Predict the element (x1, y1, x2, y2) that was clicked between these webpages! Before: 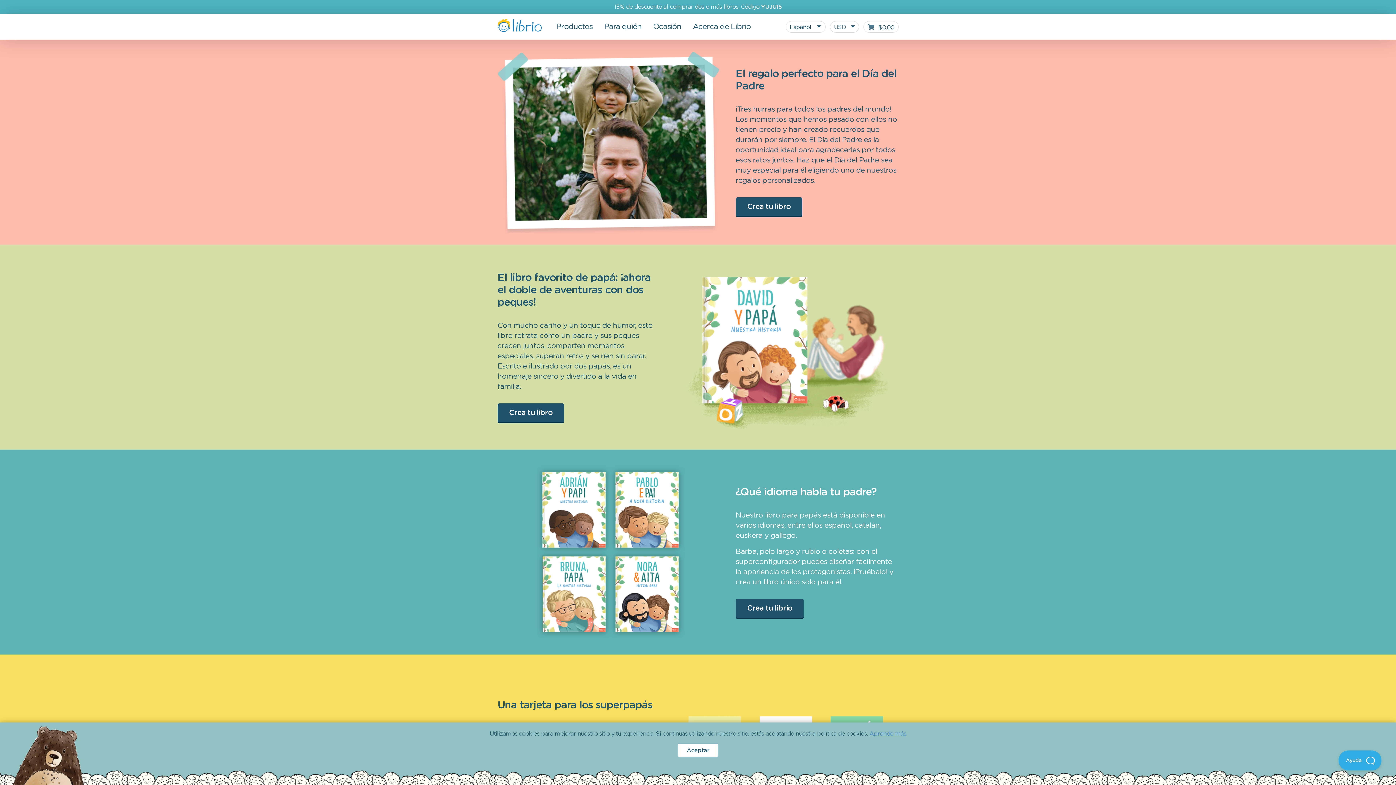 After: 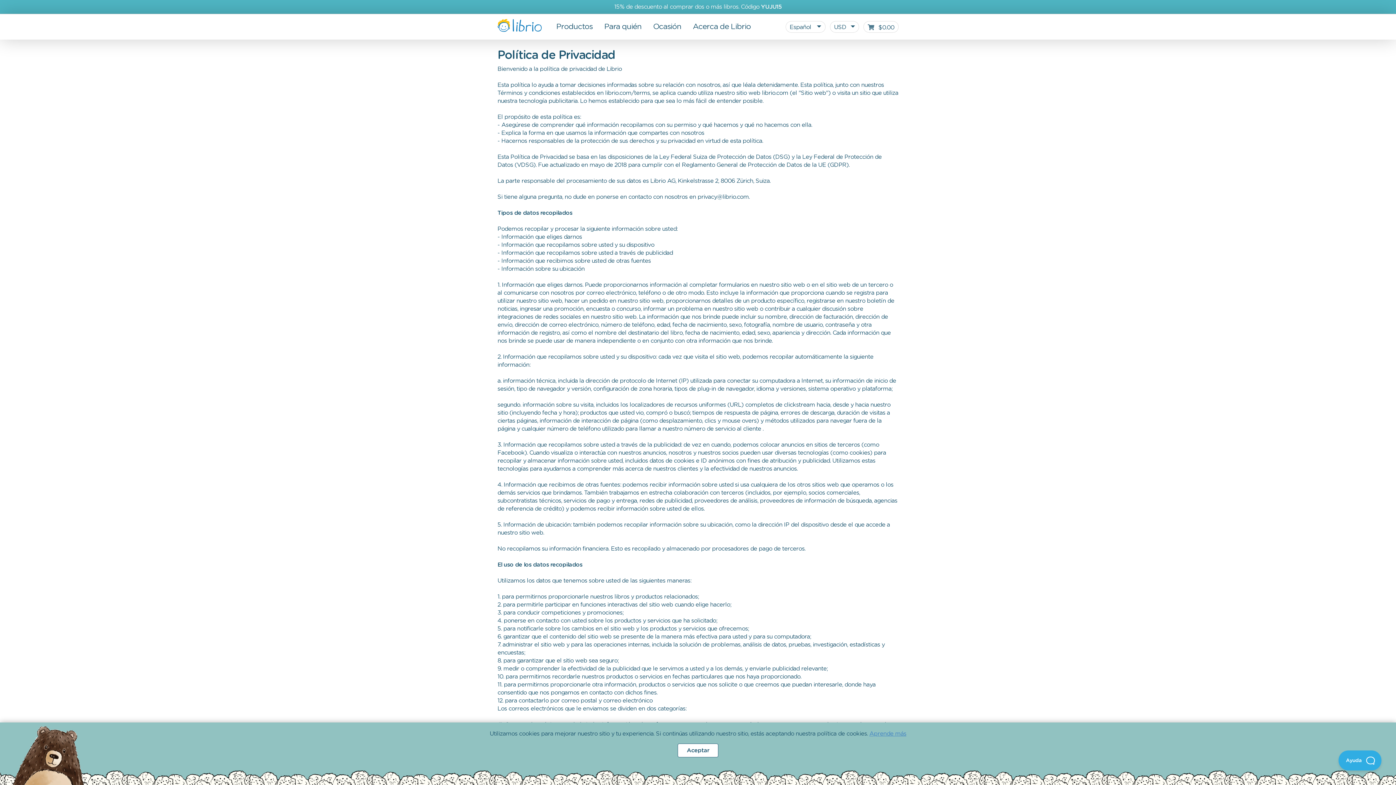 Action: bbox: (869, 731, 906, 737) label: Aprende más